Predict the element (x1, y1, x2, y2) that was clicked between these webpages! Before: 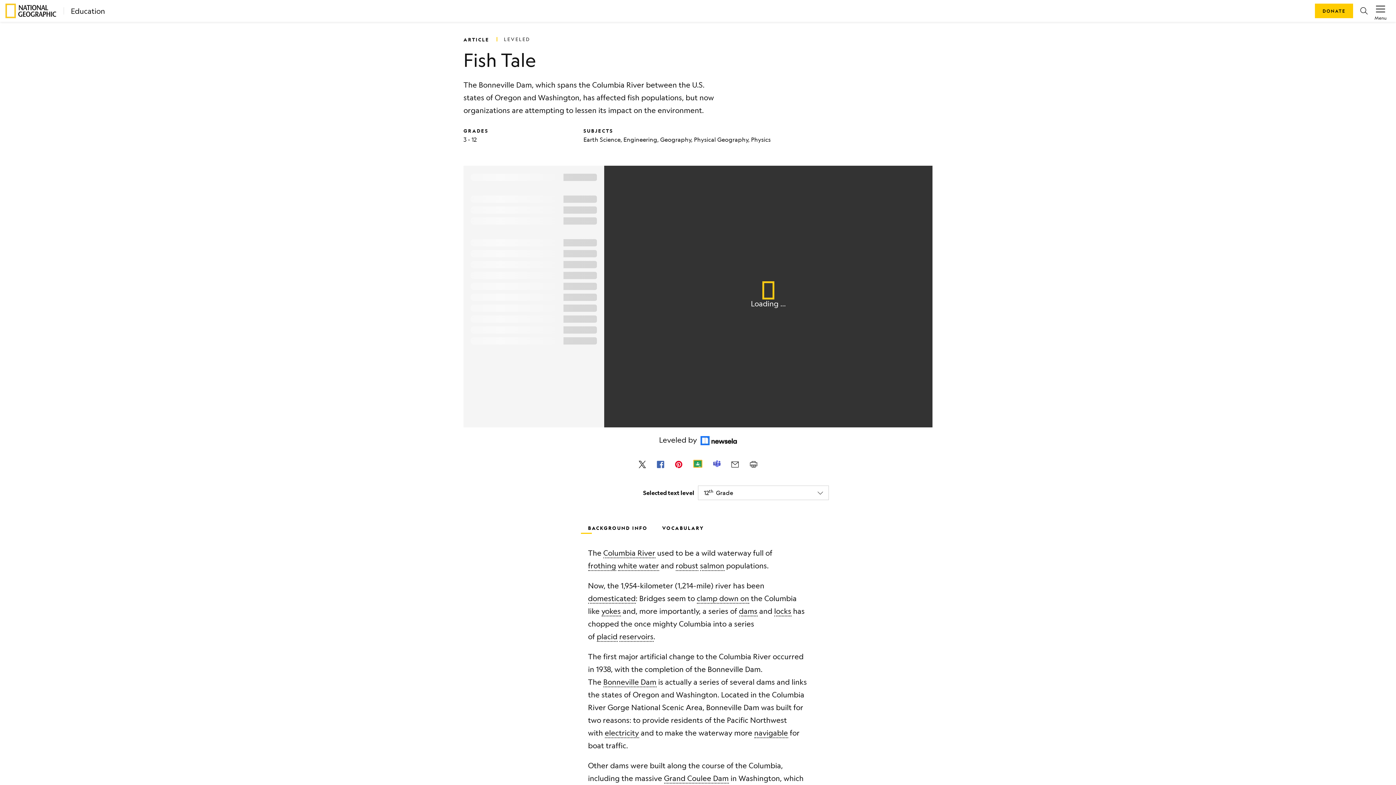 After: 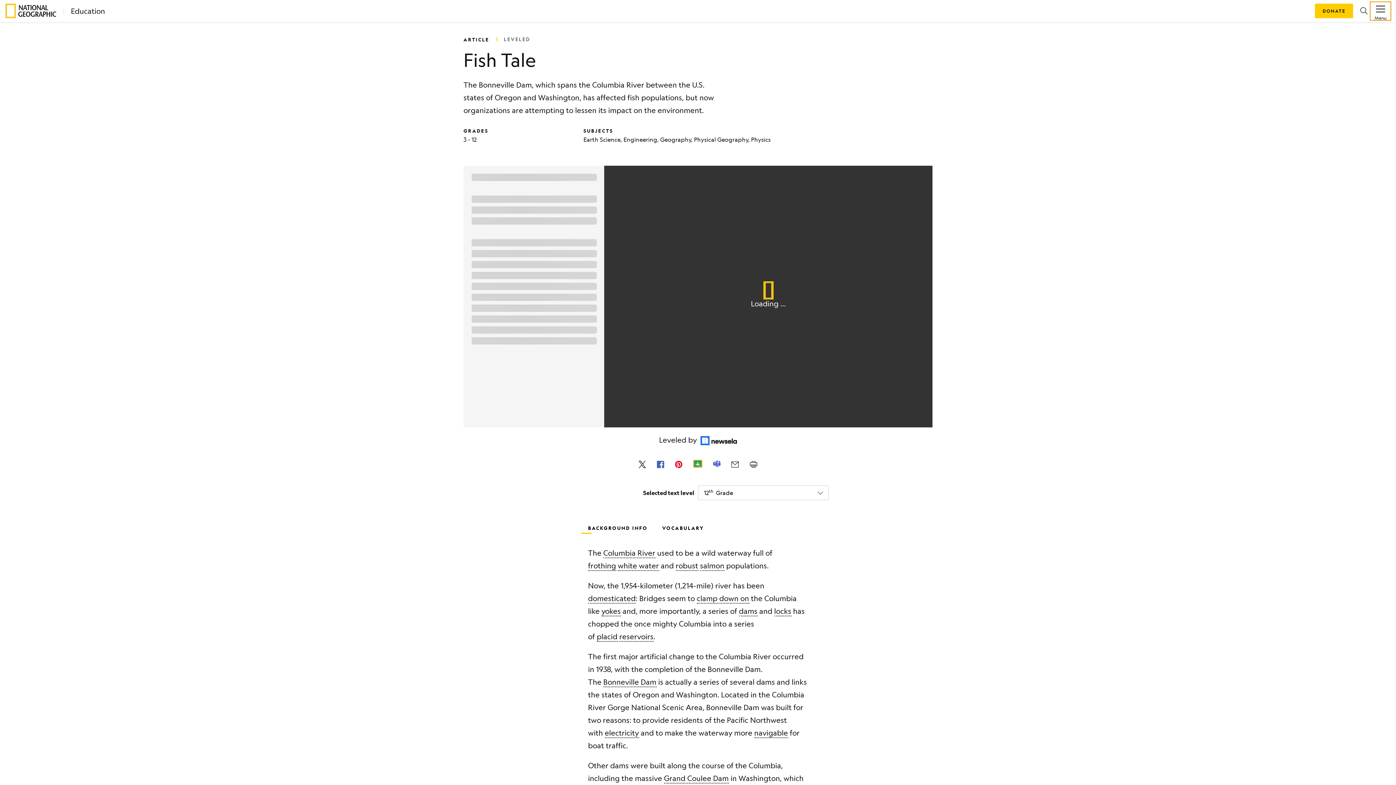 Action: label: Menu bbox: (1370, 2, 1390, 19)